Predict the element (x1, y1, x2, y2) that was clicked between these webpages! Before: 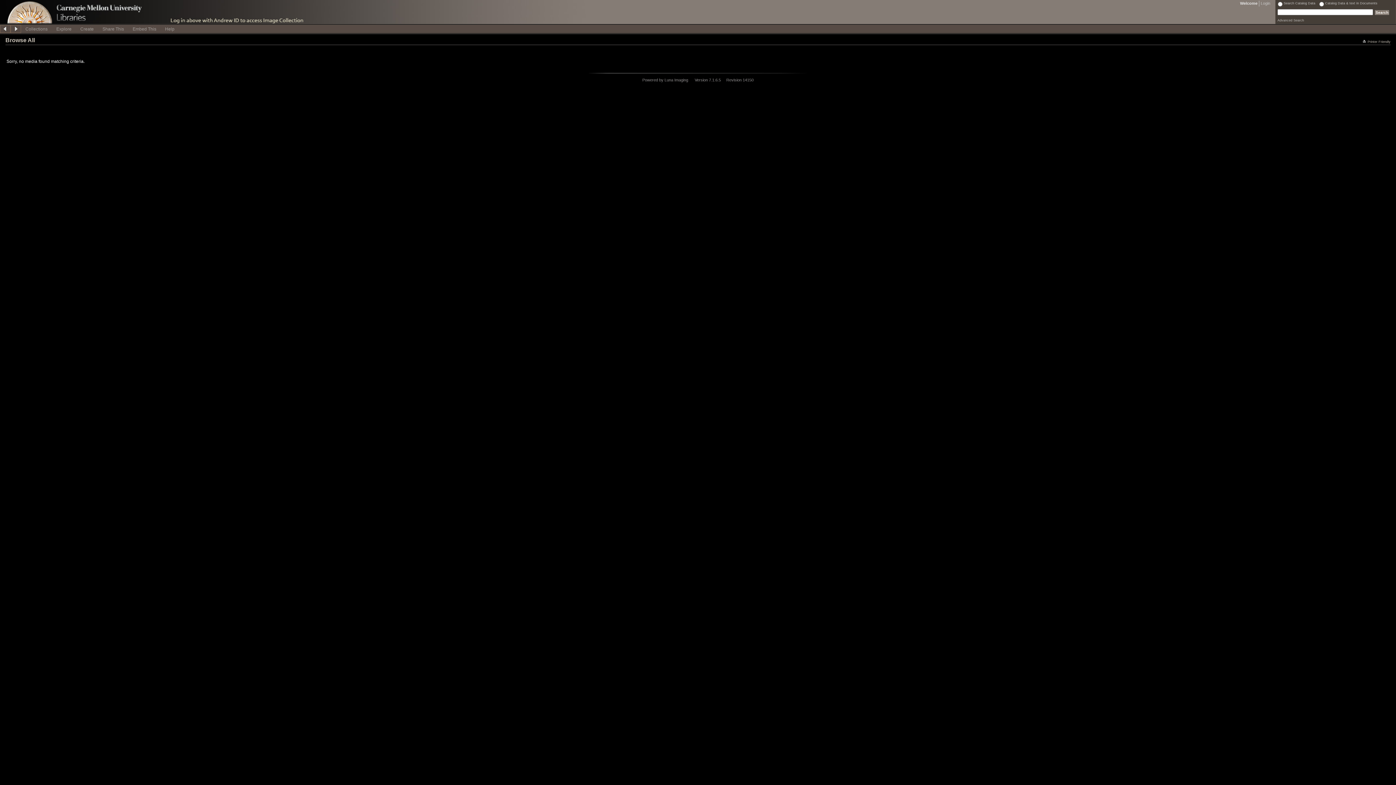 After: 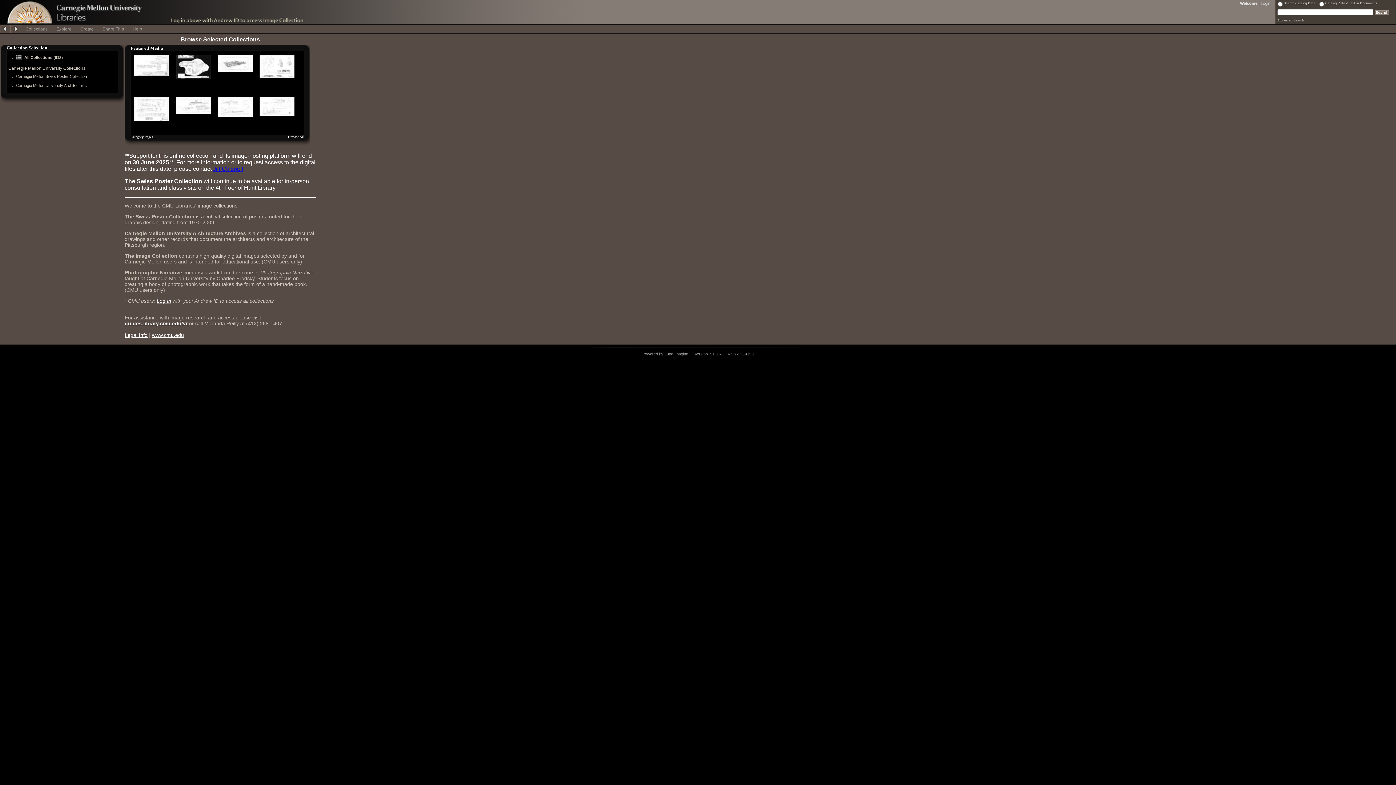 Action: label: Collections bbox: (21, 24, 52, 32)